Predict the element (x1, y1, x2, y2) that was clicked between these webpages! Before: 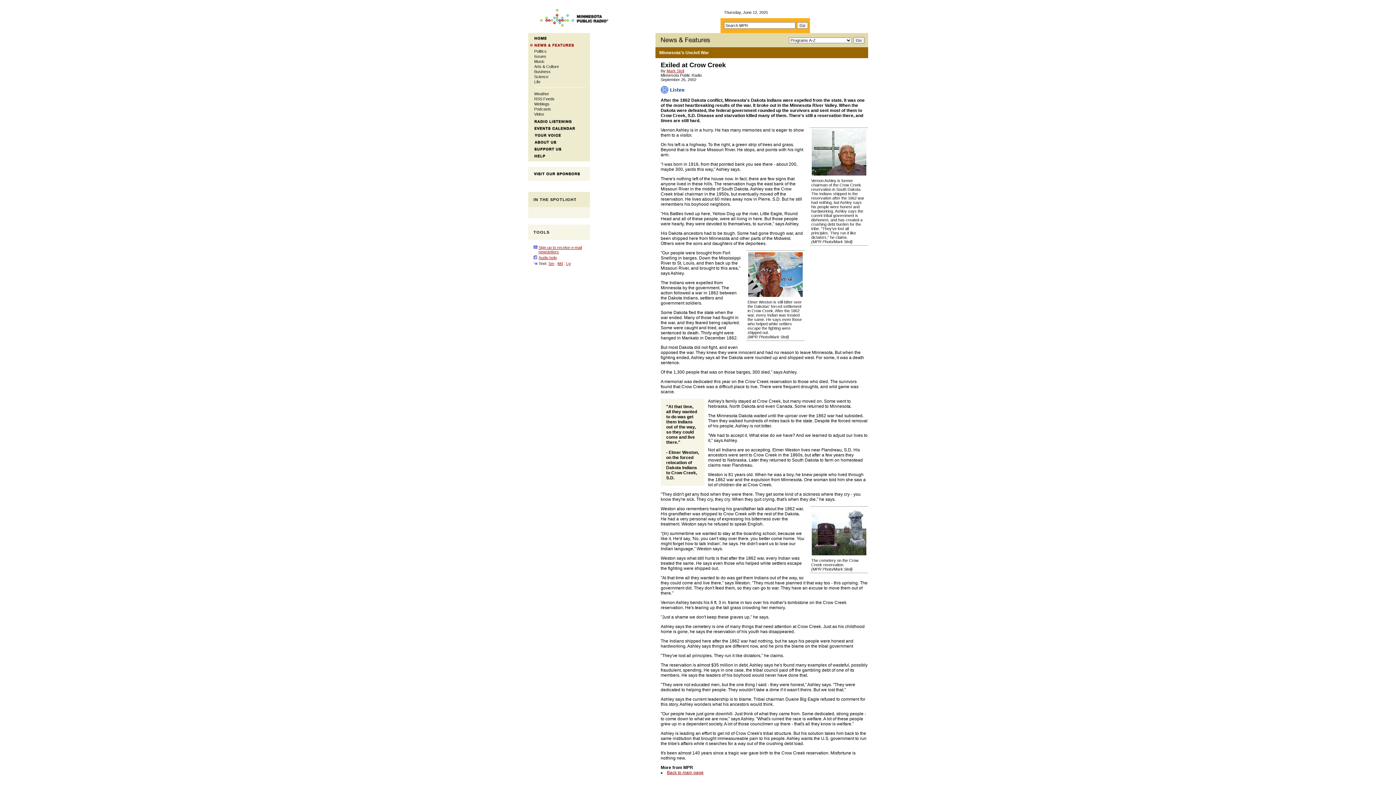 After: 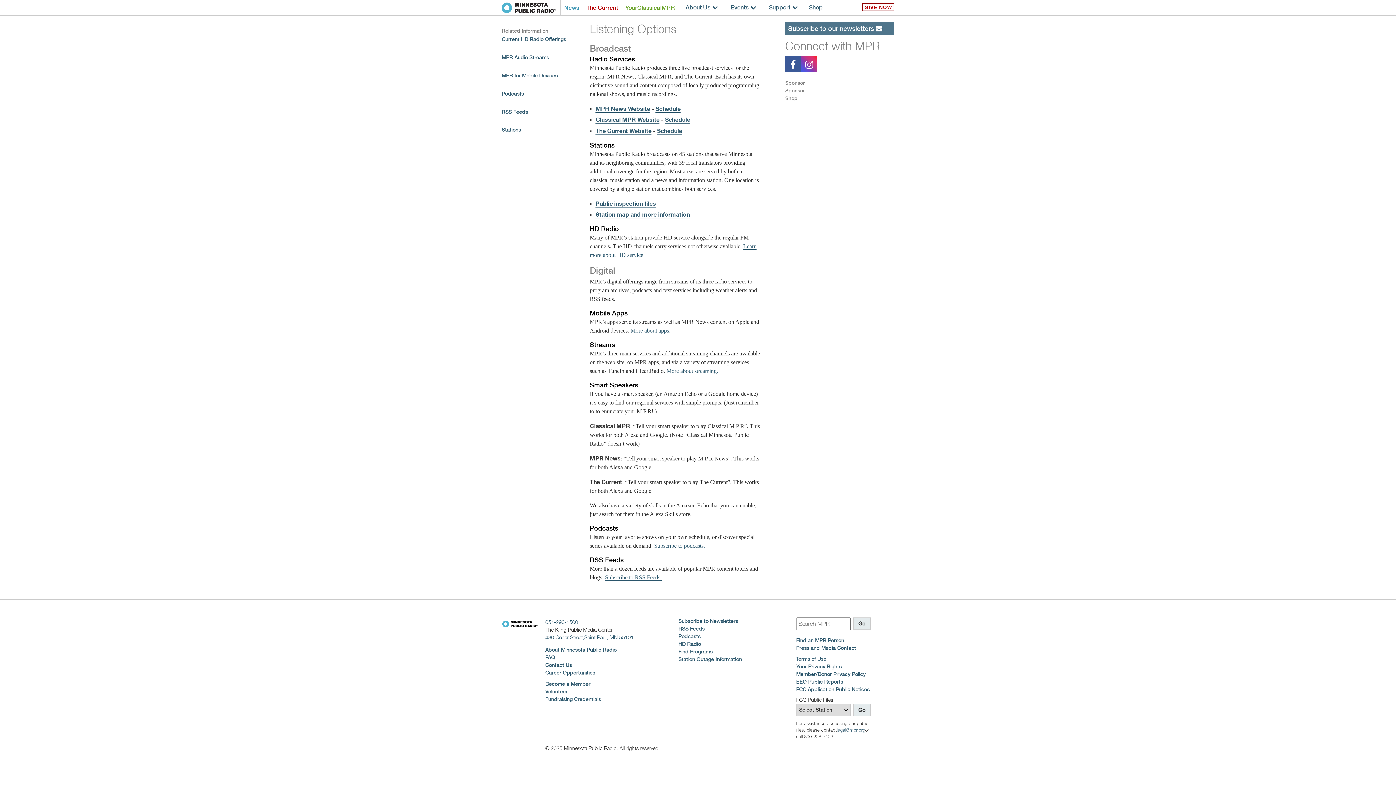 Action: bbox: (534, 119, 571, 124)